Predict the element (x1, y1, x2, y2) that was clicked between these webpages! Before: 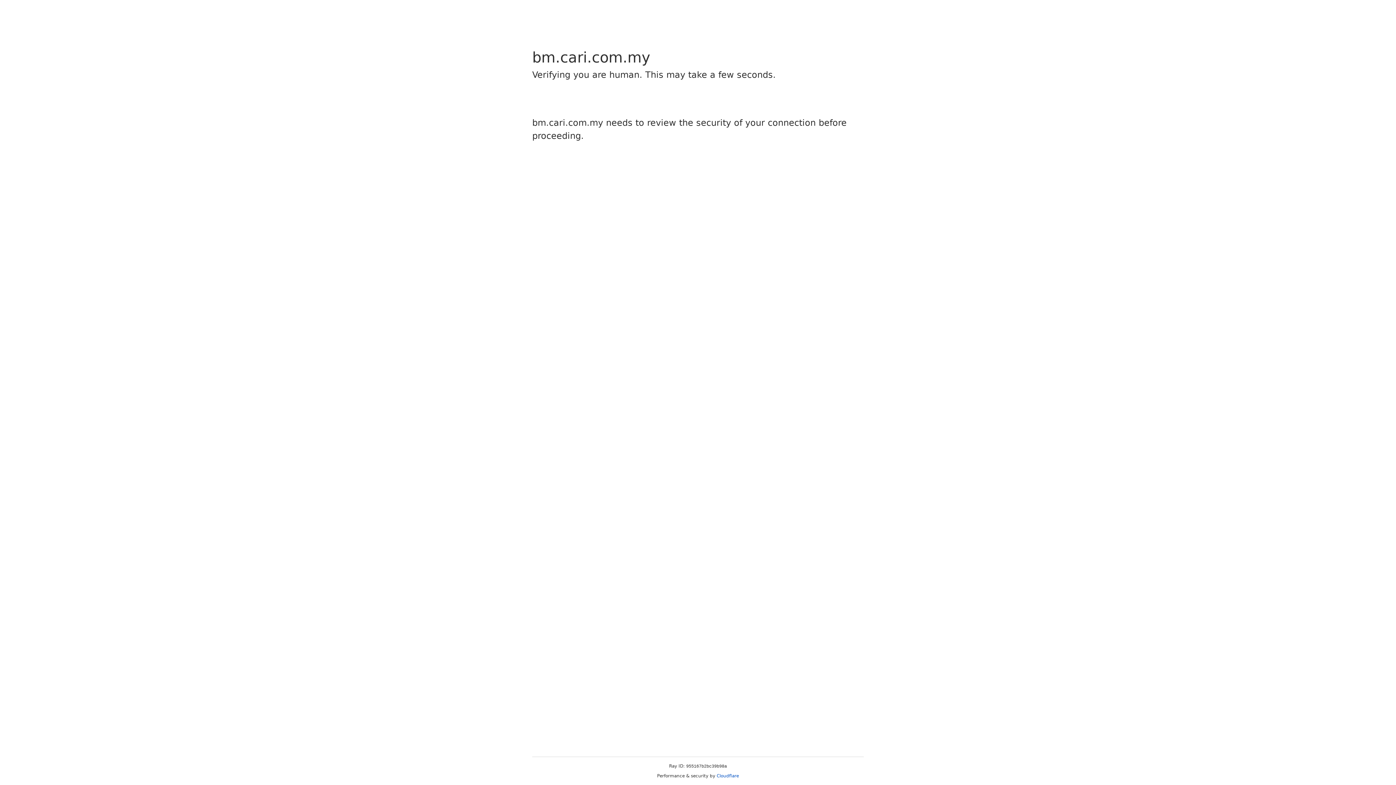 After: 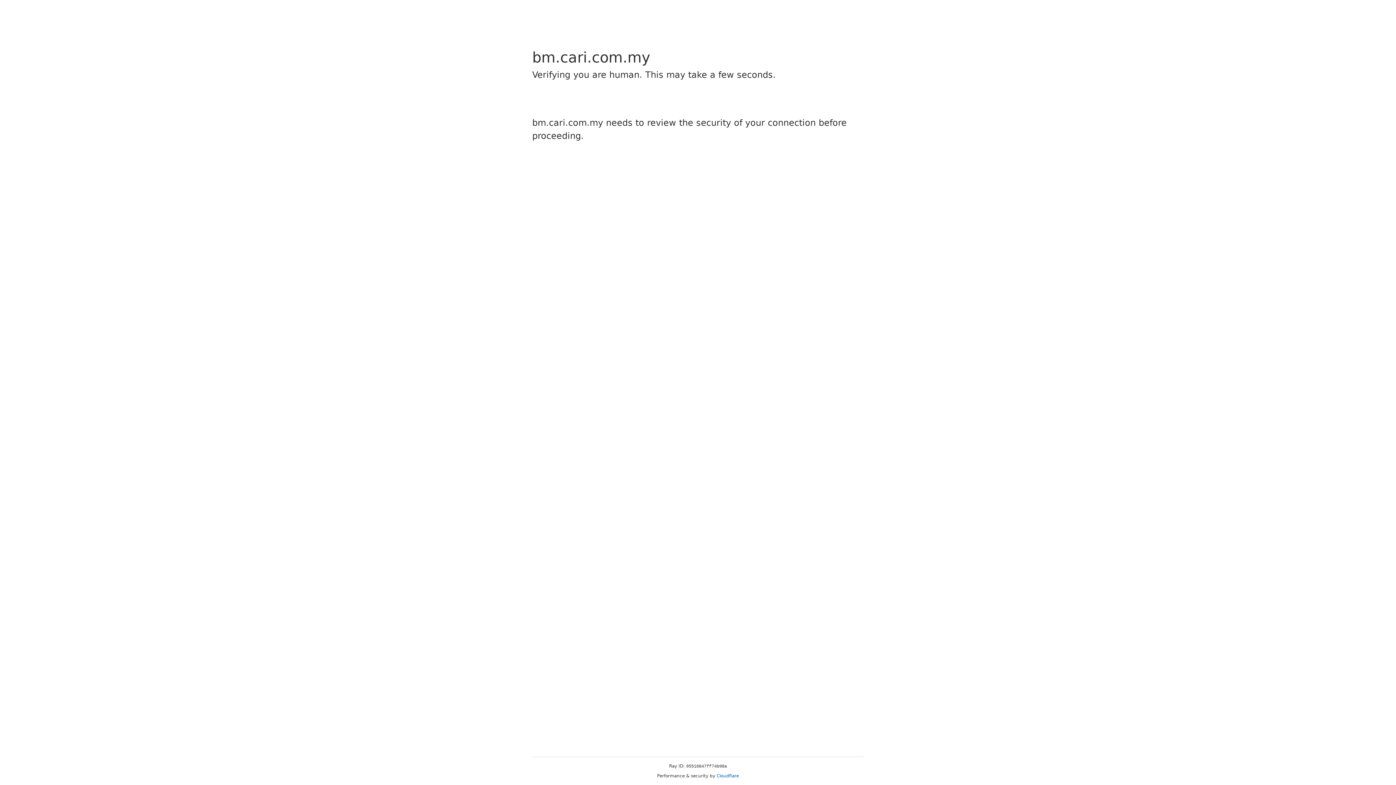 Action: bbox: (716, 773, 739, 778) label: Cloudflare